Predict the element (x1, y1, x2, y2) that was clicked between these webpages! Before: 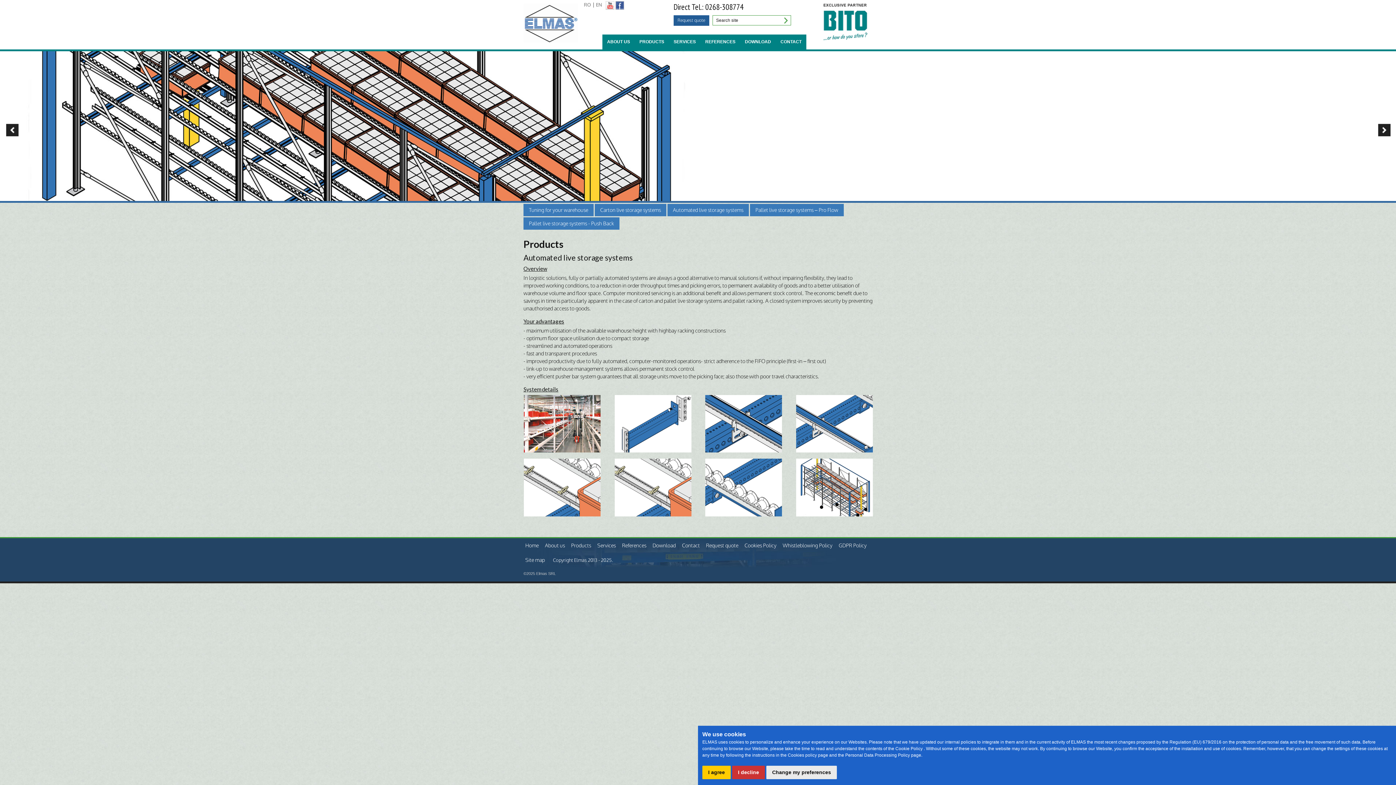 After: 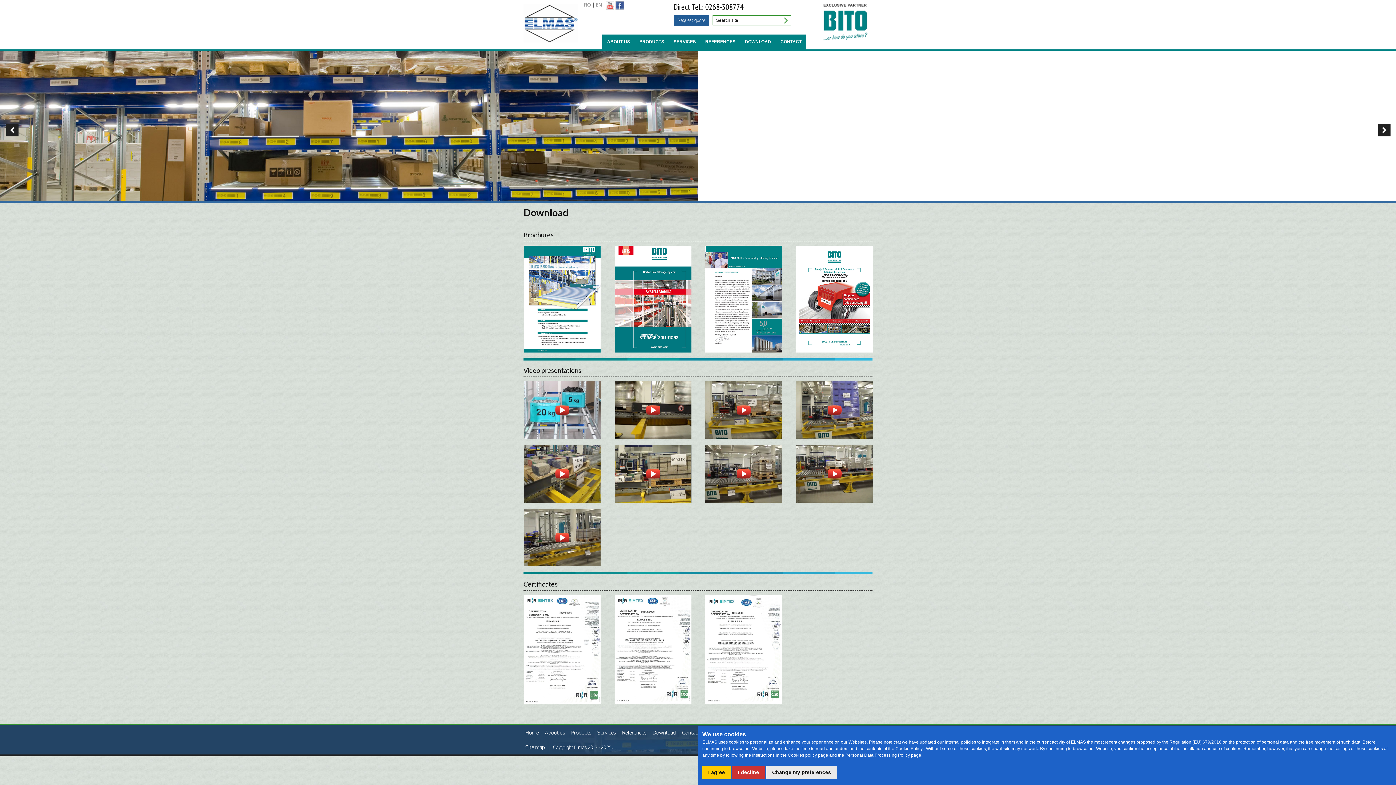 Action: bbox: (650, 538, 677, 553) label: Download